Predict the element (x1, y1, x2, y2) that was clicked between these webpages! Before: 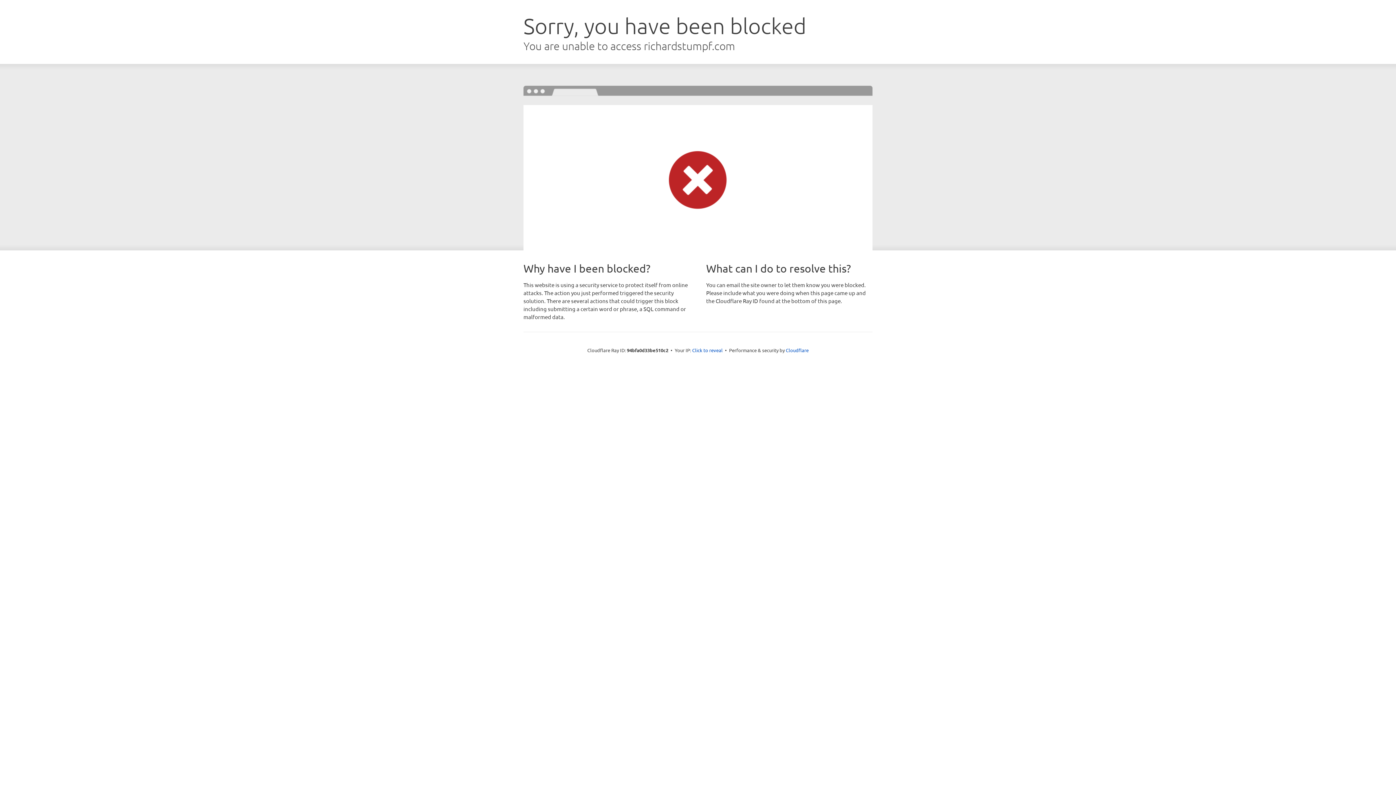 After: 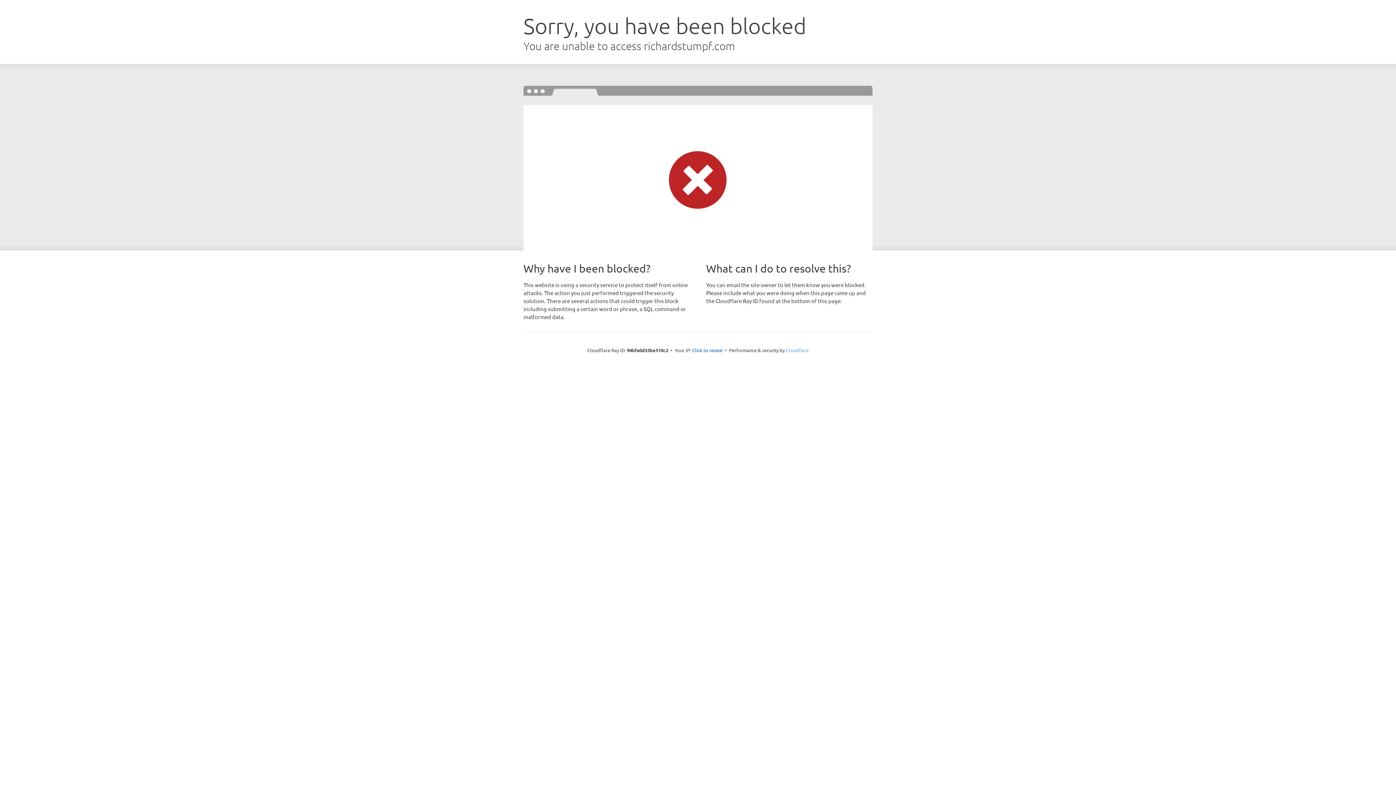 Action: label: Cloudflare bbox: (786, 347, 808, 353)